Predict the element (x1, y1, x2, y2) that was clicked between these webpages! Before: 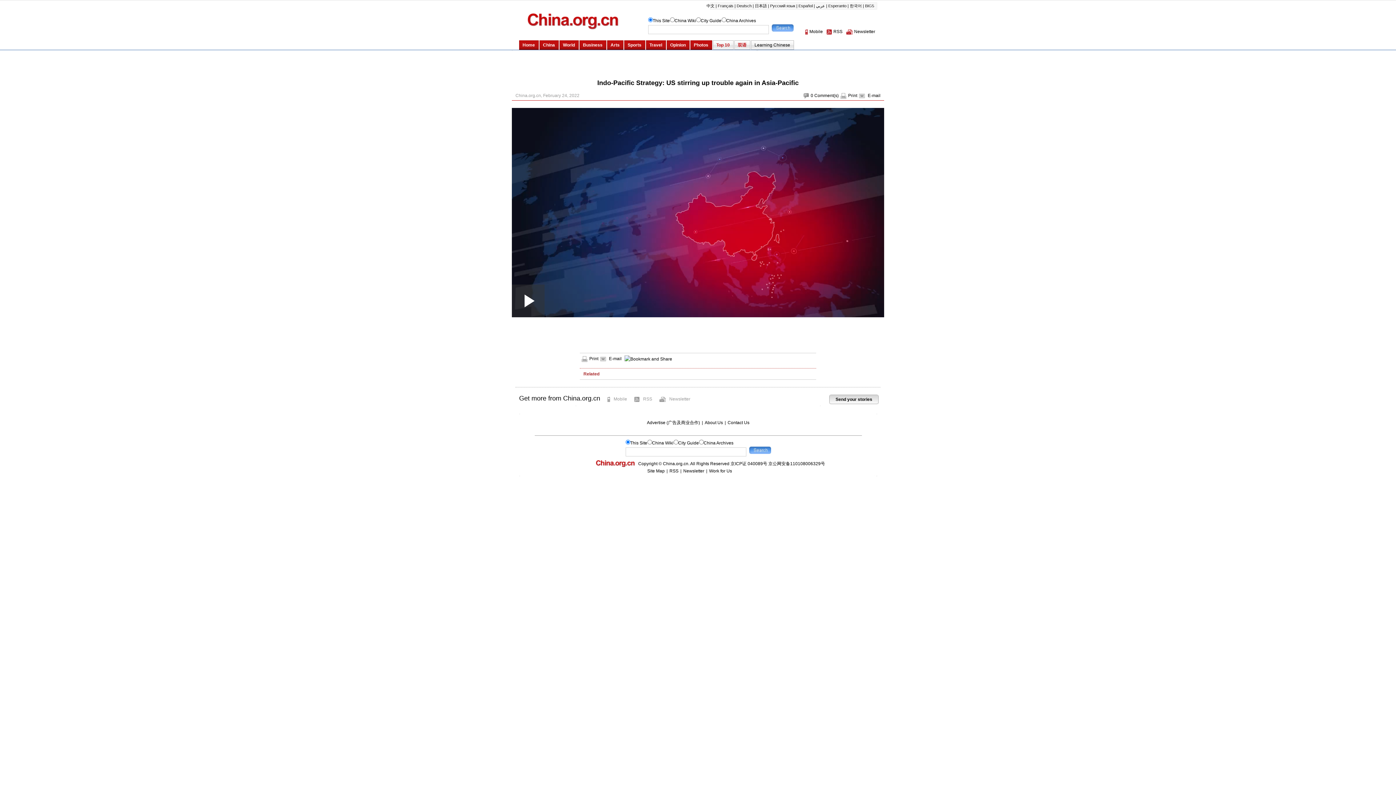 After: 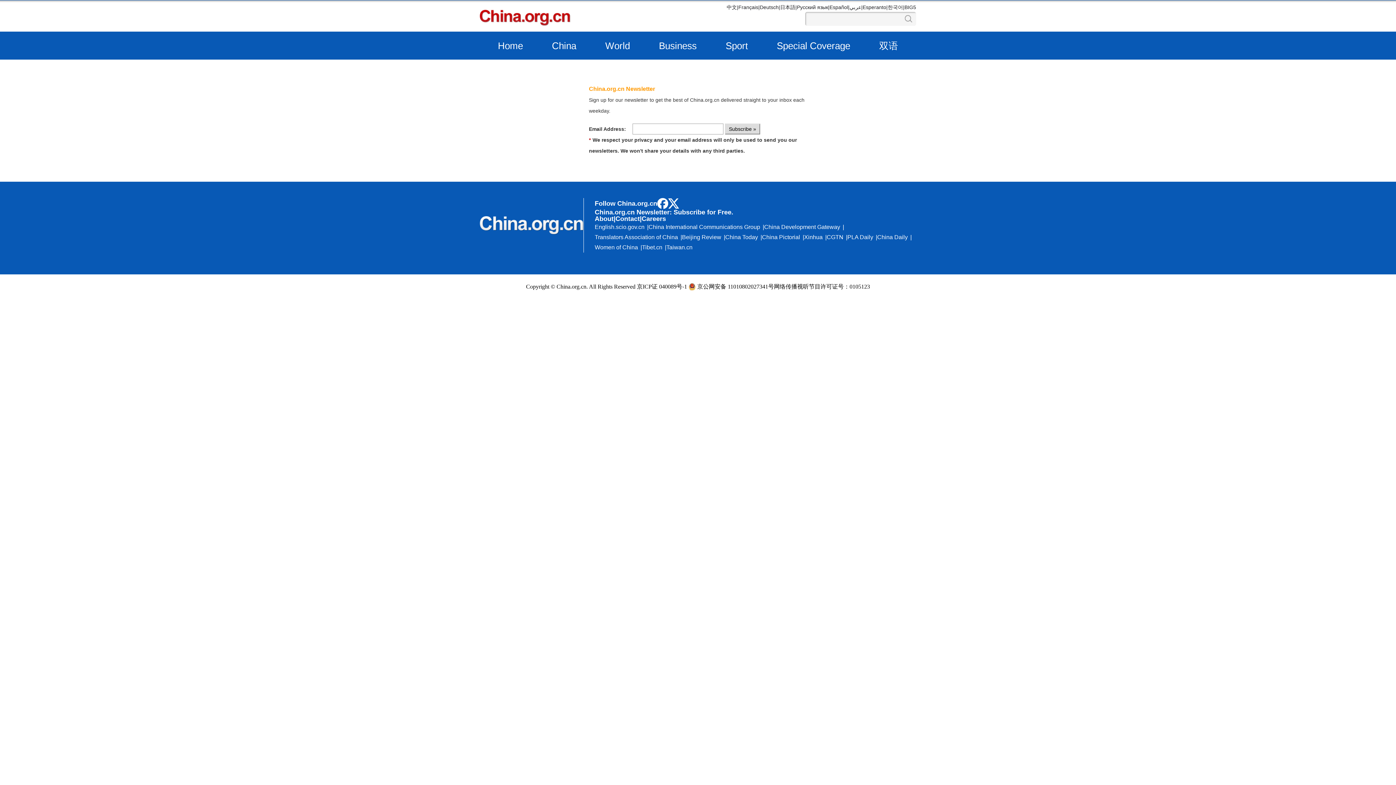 Action: bbox: (669, 396, 690, 401) label: Newsletter